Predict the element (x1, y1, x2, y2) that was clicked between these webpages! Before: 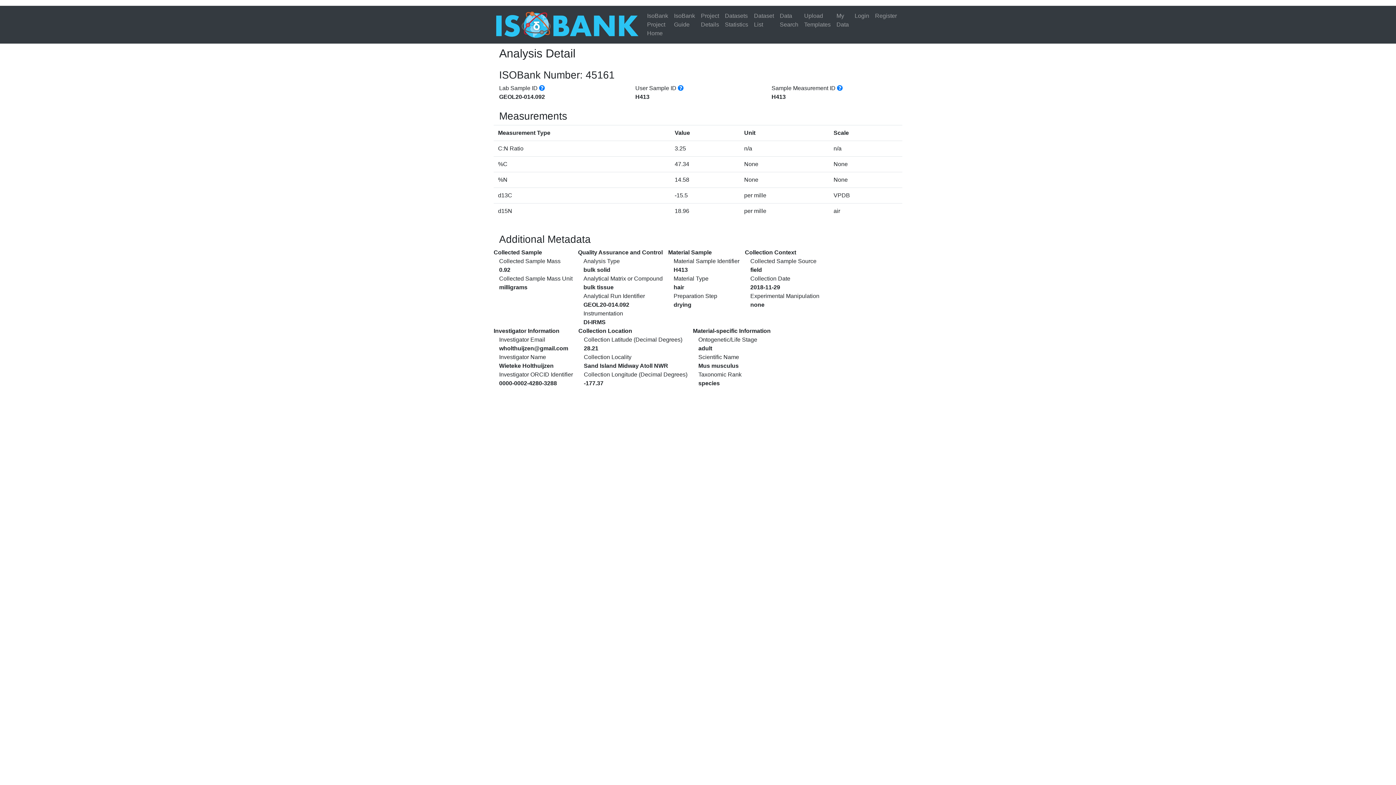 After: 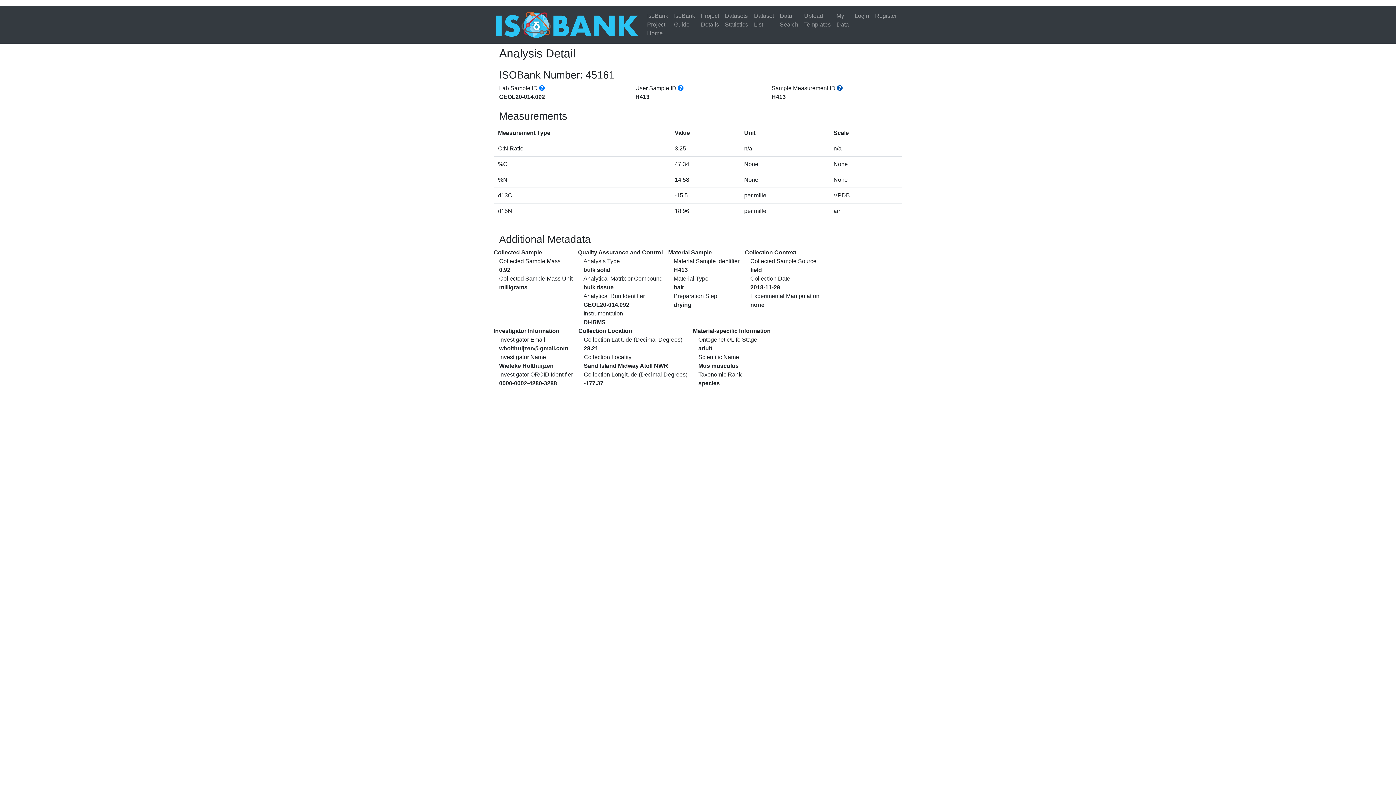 Action: bbox: (837, 85, 843, 91)